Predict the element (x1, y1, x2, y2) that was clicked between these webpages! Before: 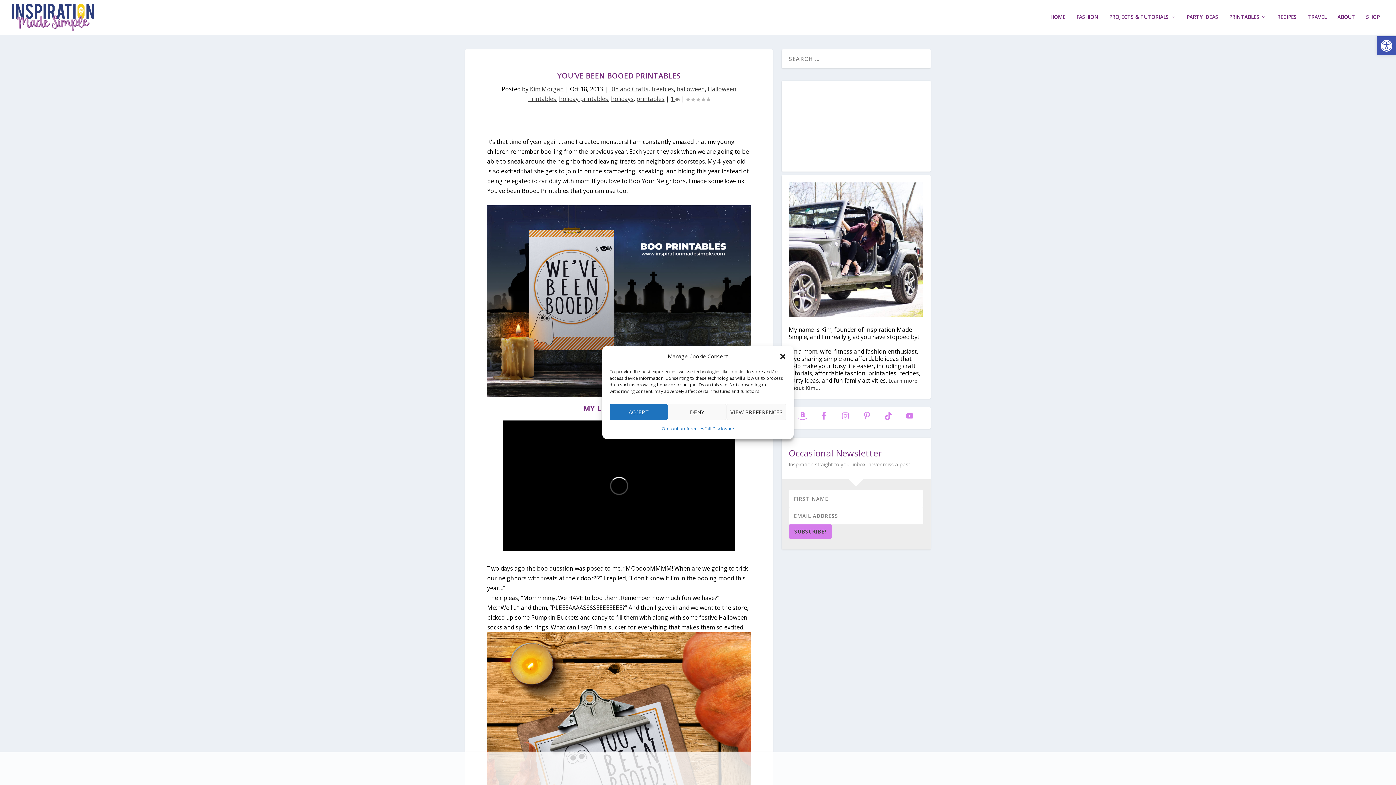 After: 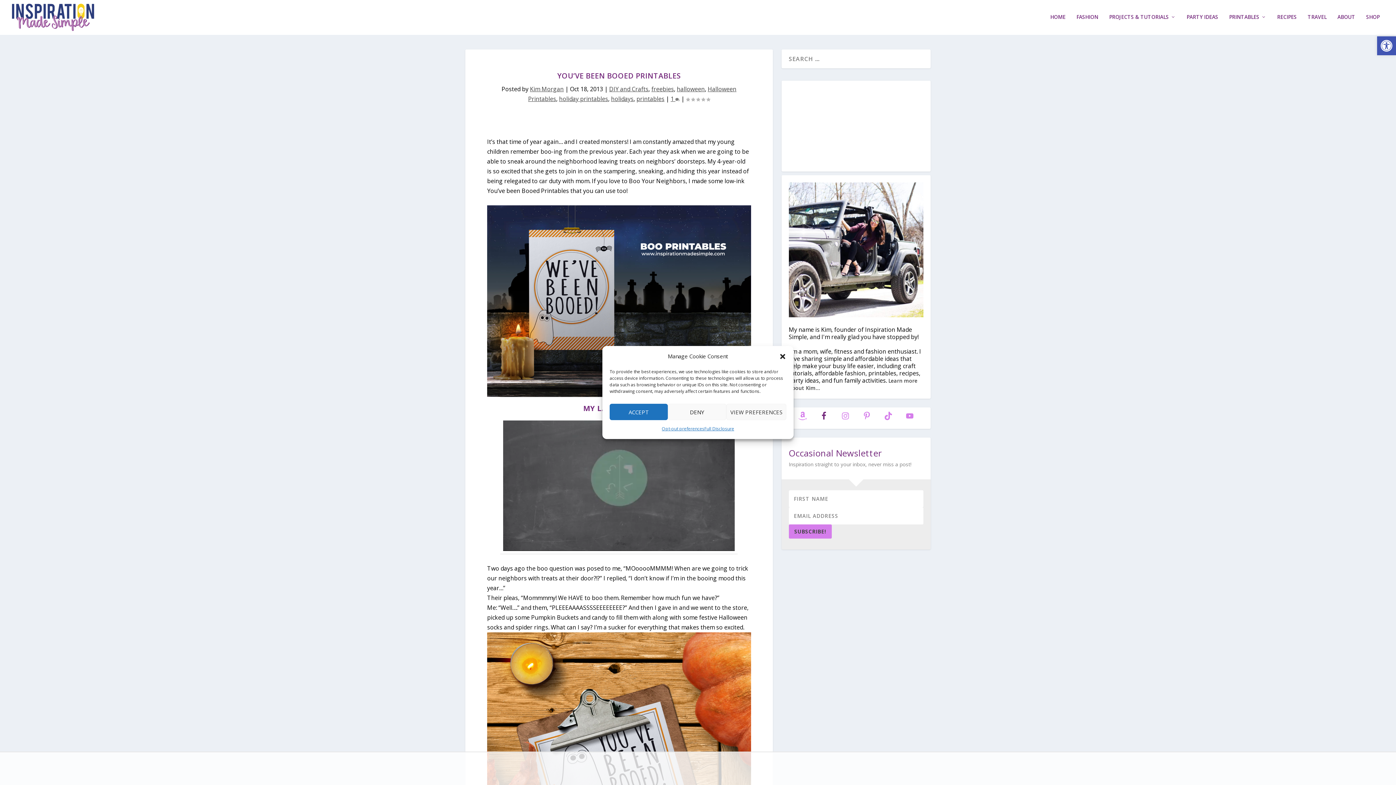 Action: bbox: (815, 407, 832, 424)